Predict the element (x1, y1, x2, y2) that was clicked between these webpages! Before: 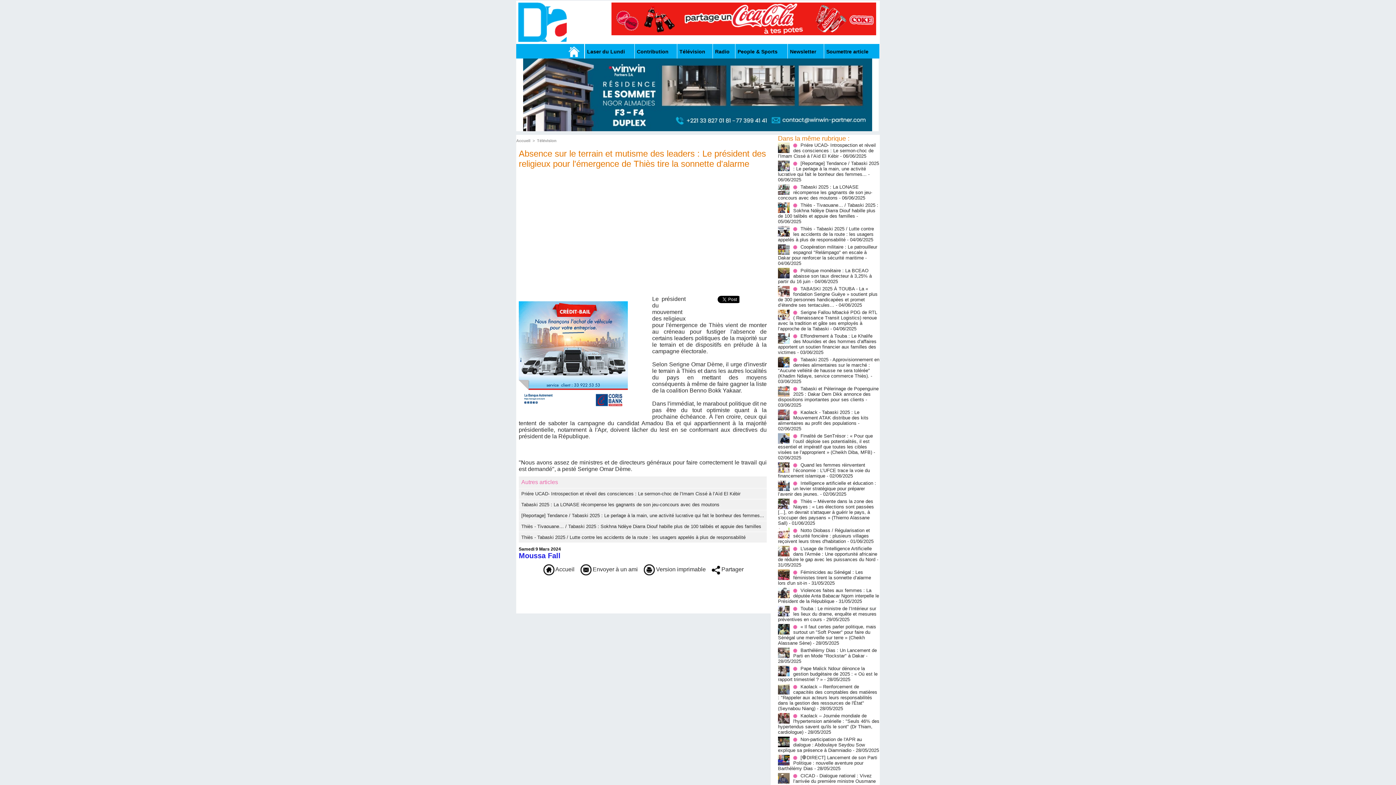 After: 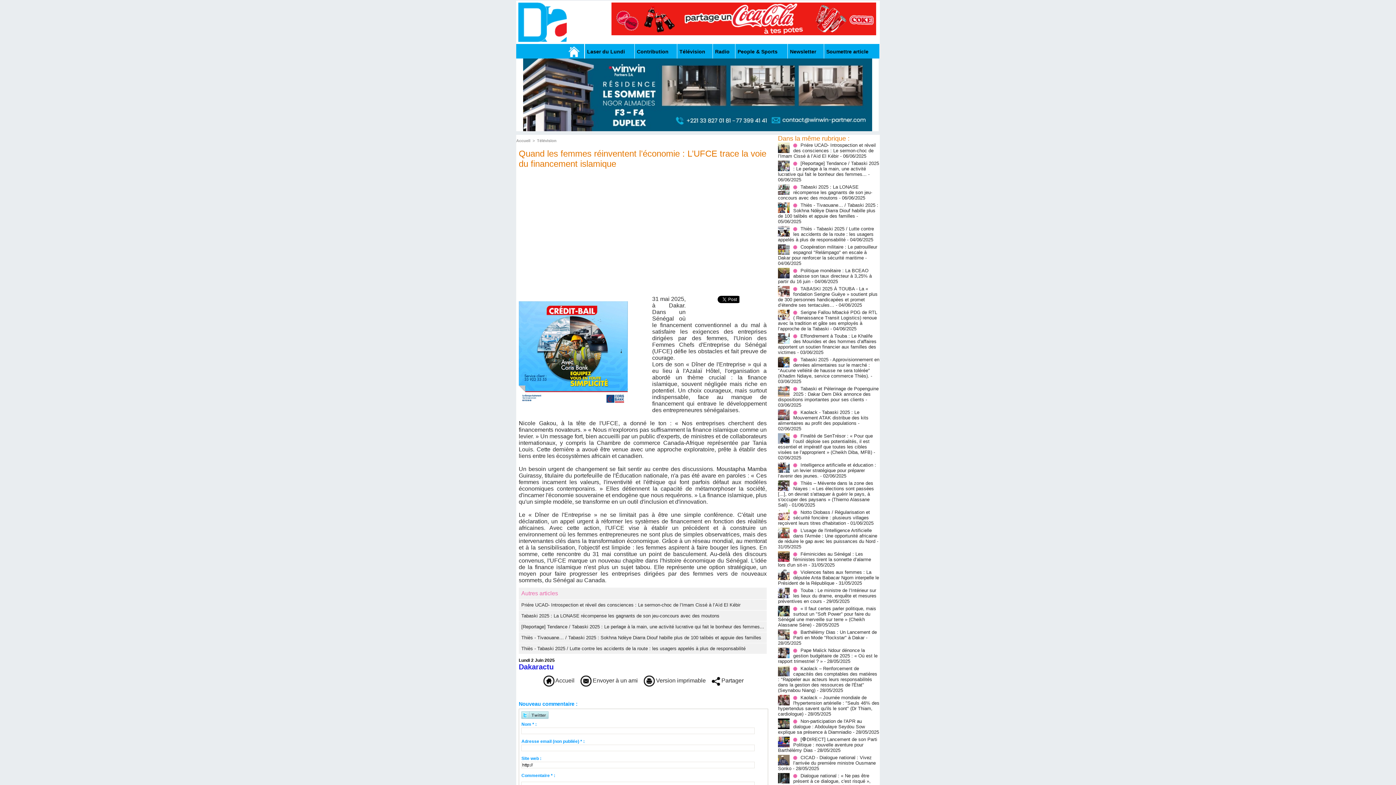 Action: label: Quand les femmes réinventent l’économie : L’UFCE trace la voie du financement islamique bbox: (778, 462, 870, 478)